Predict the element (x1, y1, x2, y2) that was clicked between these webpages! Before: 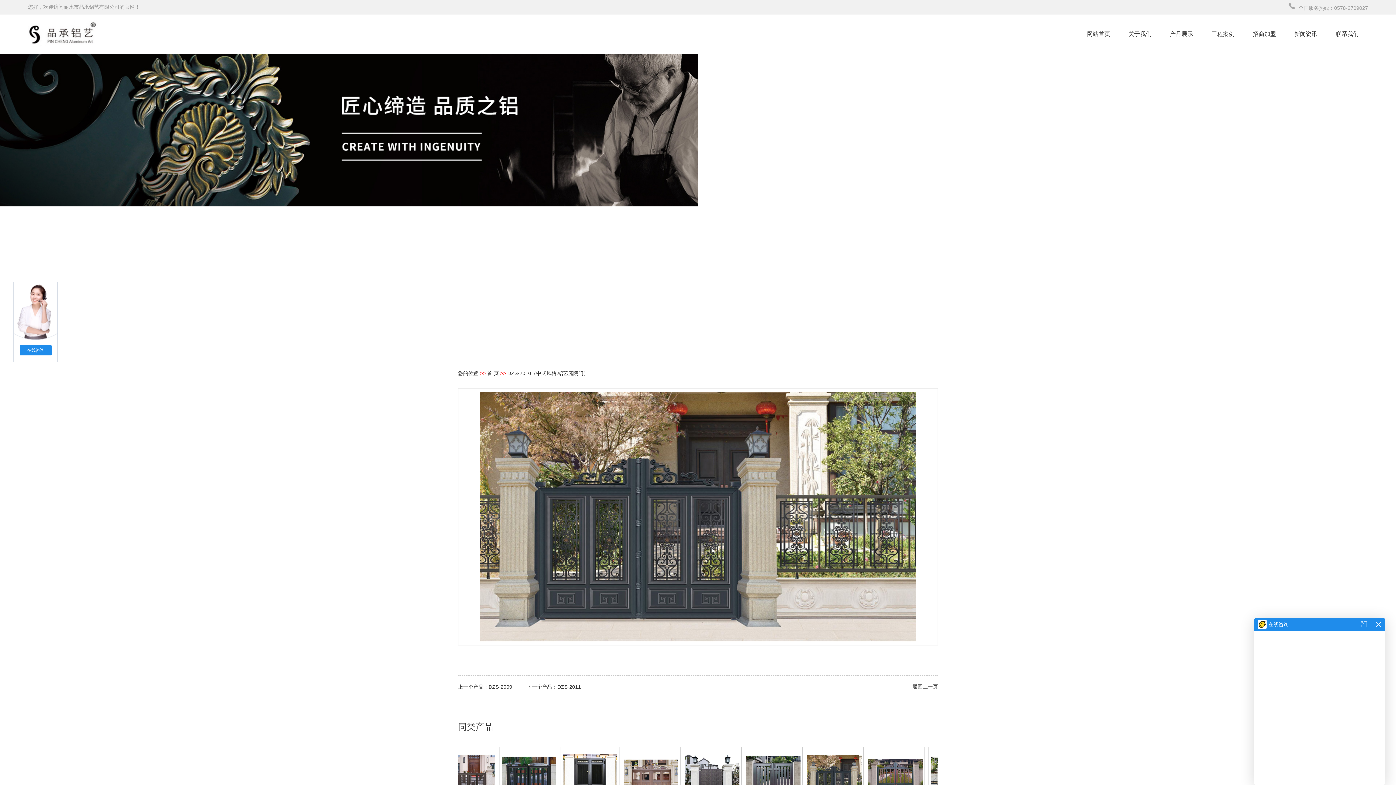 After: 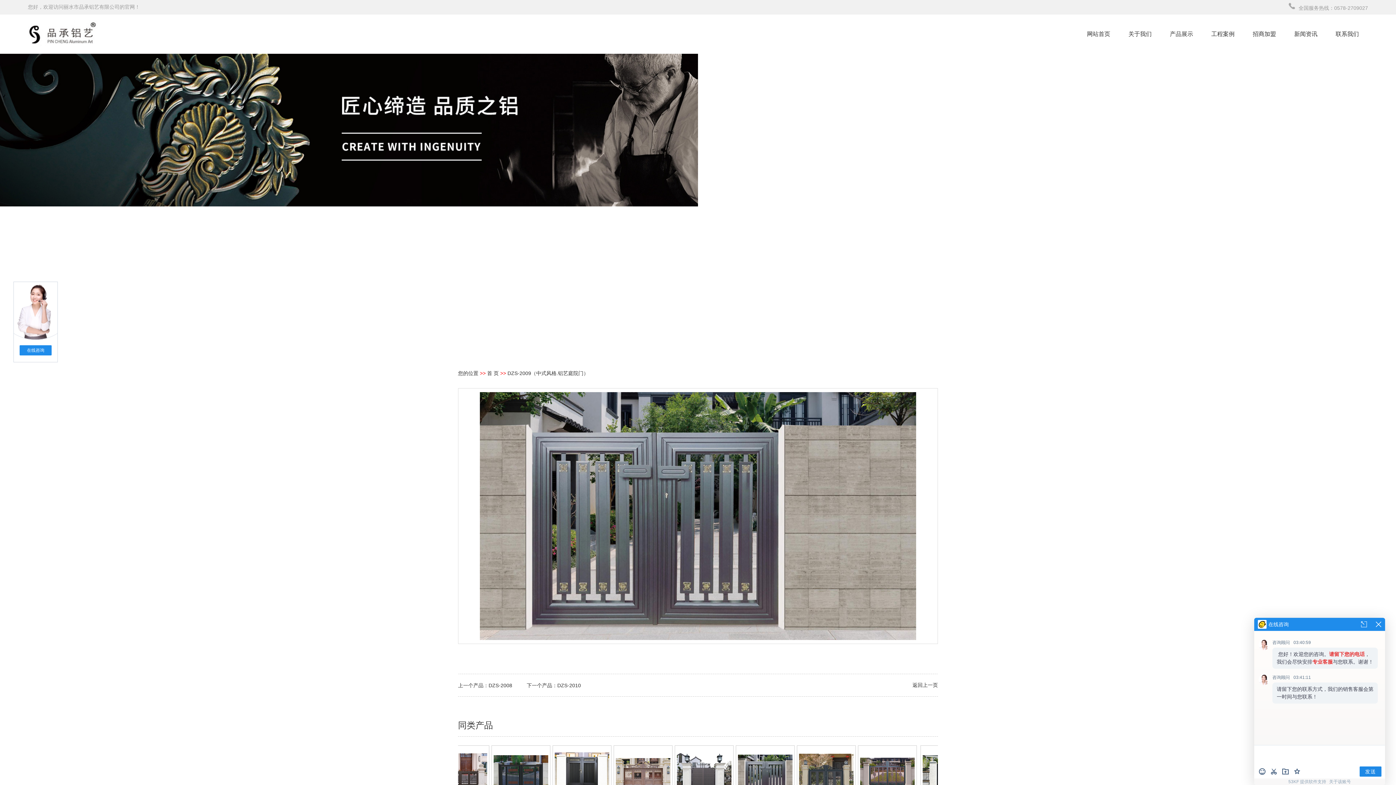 Action: label: DZS-2009 bbox: (488, 684, 512, 690)